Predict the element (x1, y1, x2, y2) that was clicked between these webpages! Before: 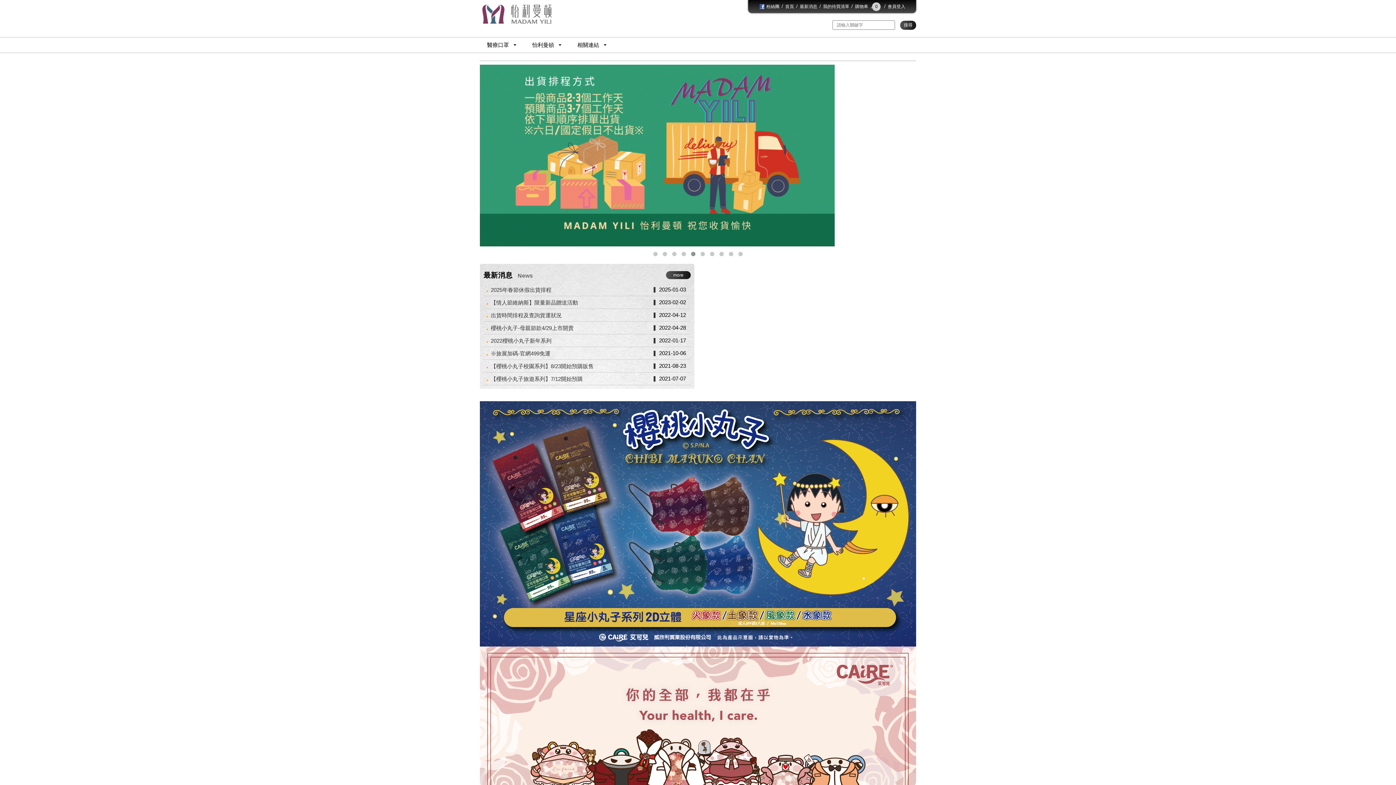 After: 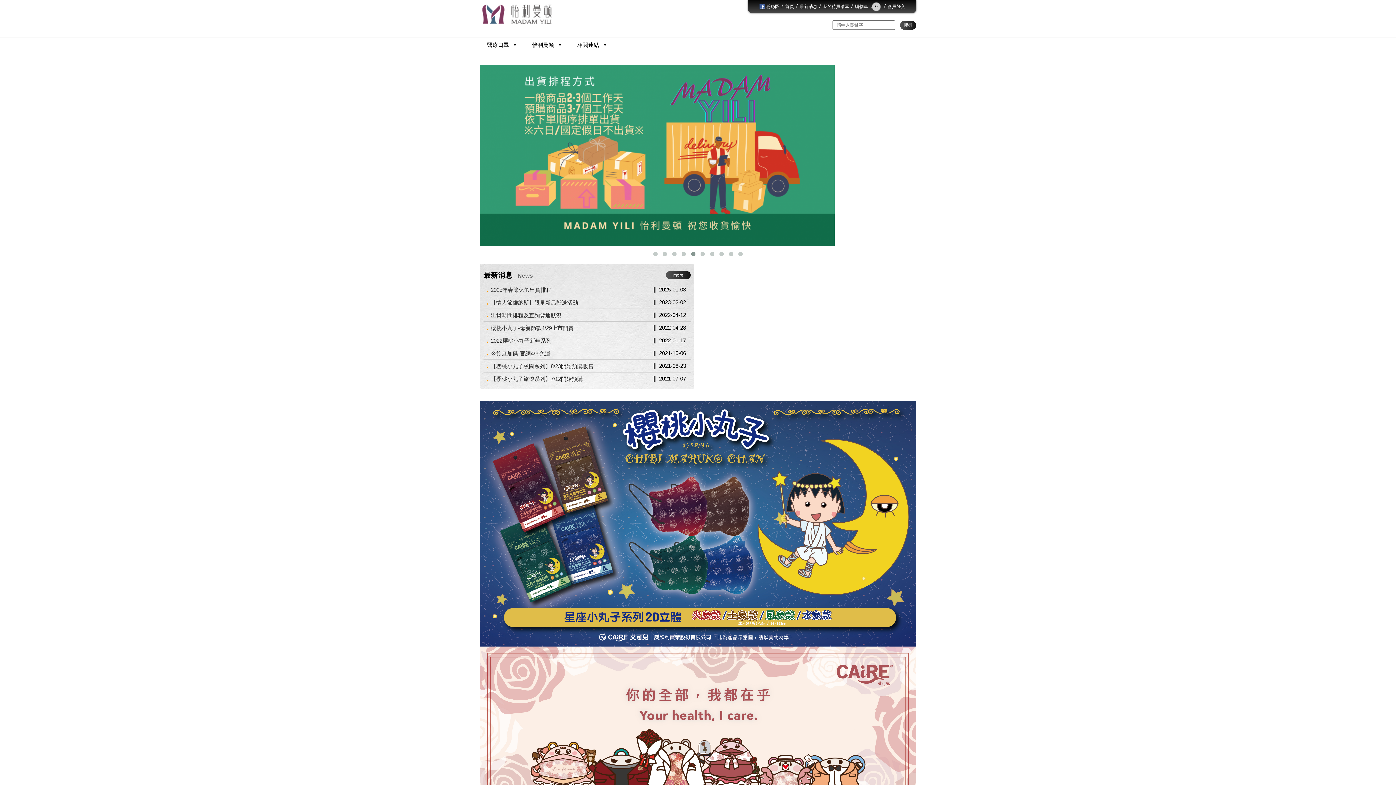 Action: bbox: (480, 9, 555, 17)